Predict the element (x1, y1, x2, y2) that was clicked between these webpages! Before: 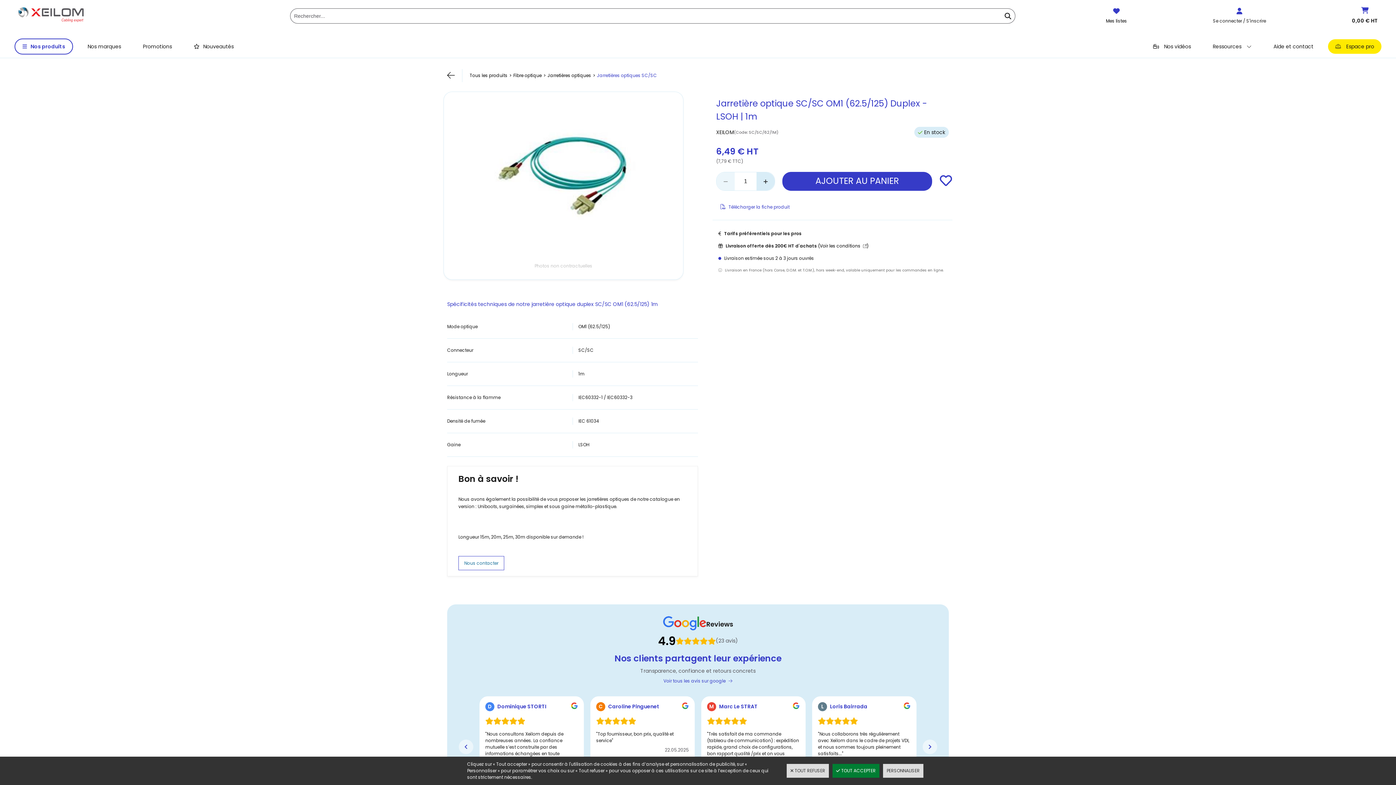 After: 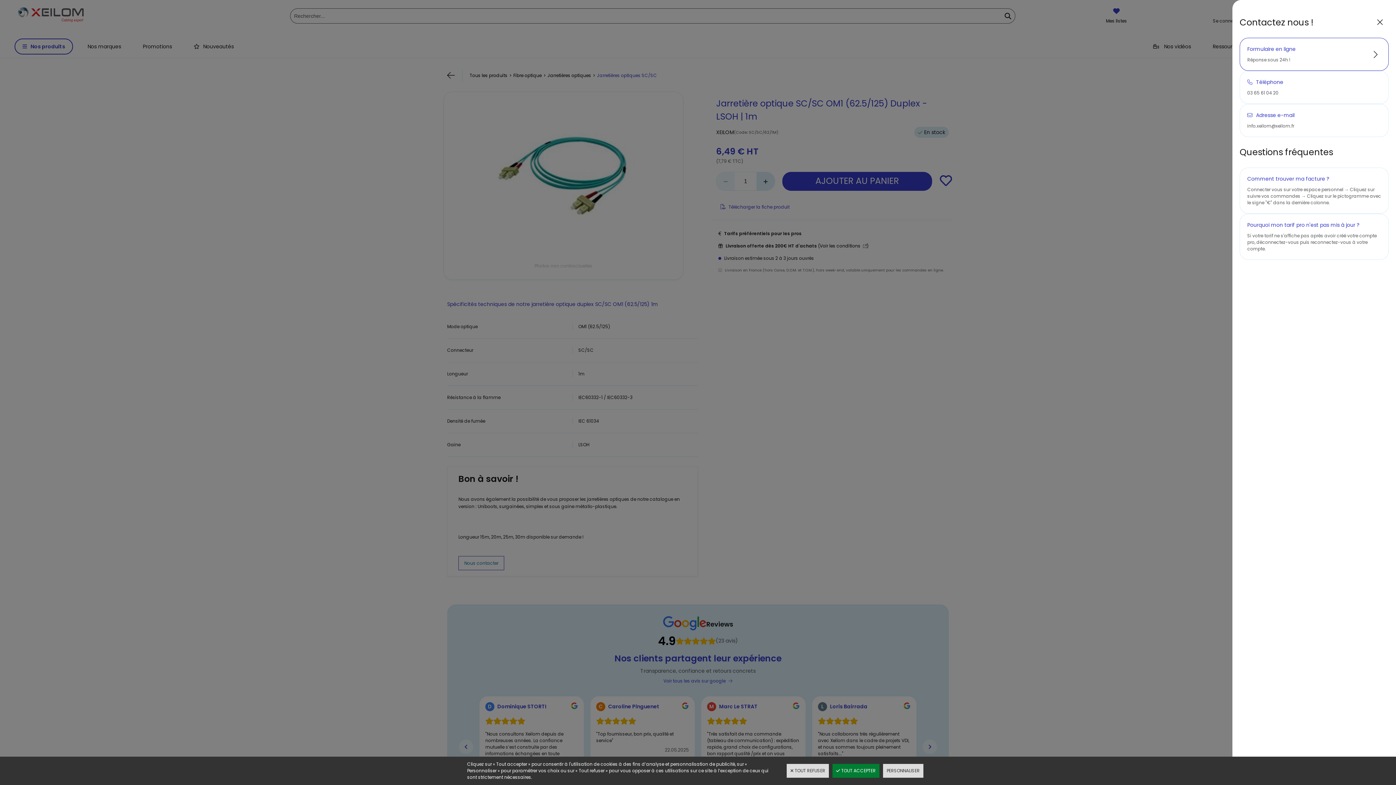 Action: bbox: (1266, 39, 1321, 53) label: Aide et contact